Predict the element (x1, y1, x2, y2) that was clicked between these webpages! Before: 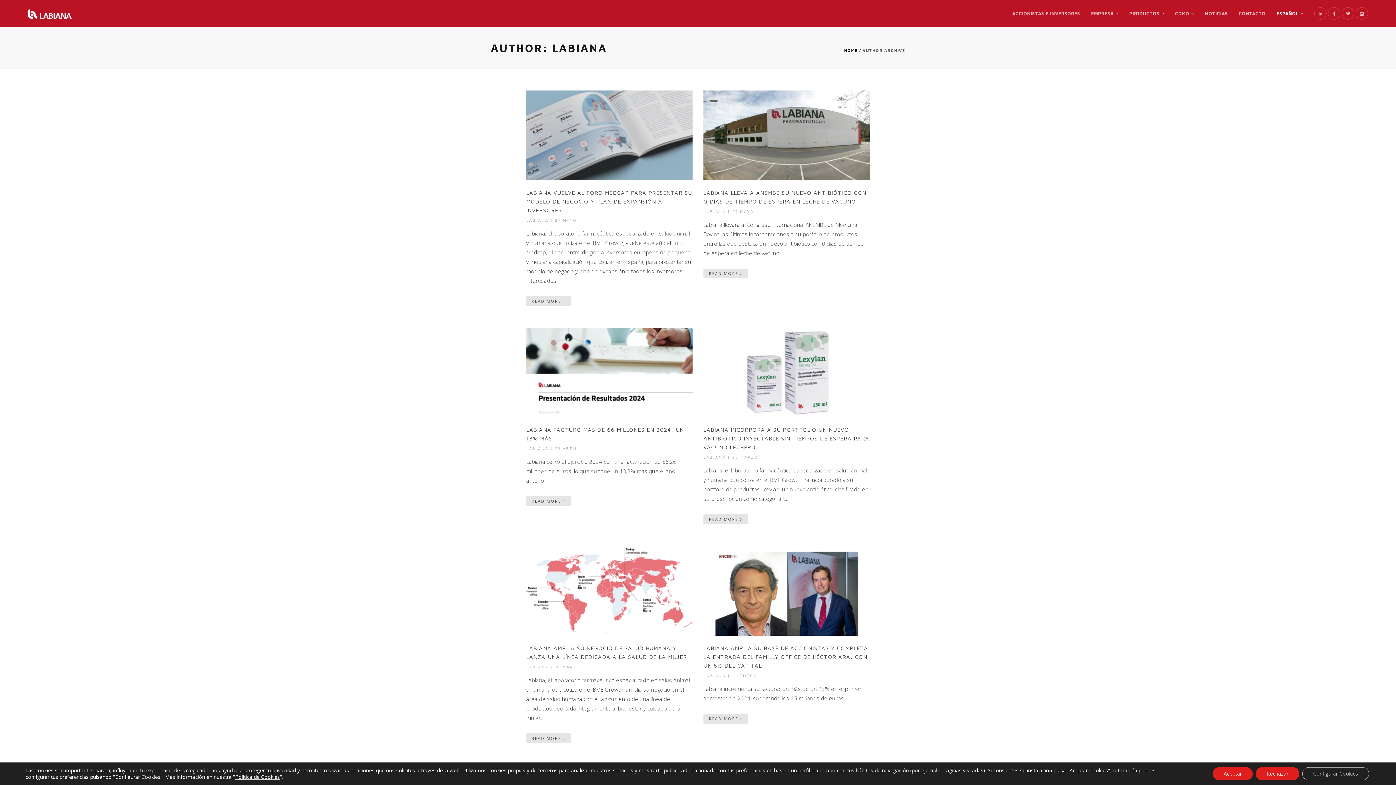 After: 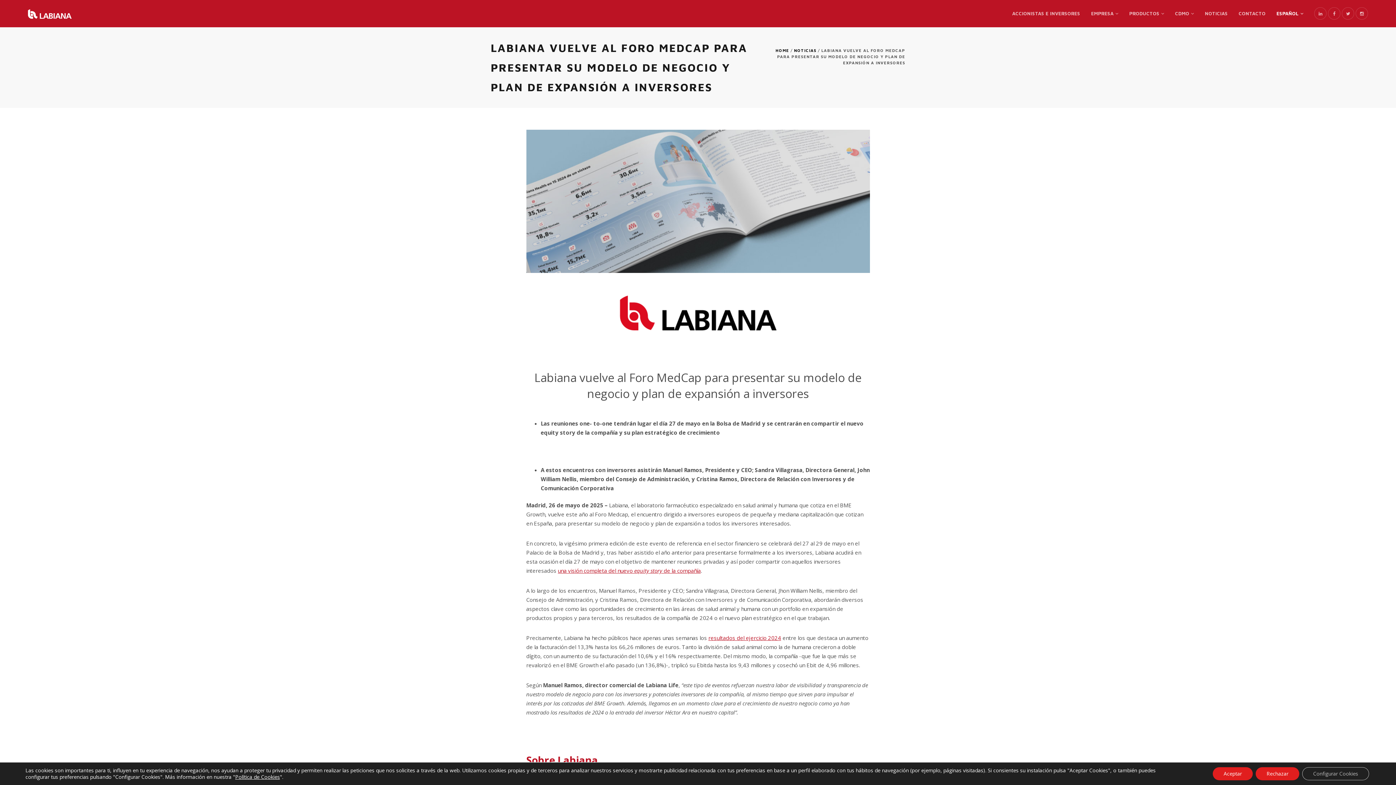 Action: bbox: (526, 296, 570, 306) label: READ MORE 